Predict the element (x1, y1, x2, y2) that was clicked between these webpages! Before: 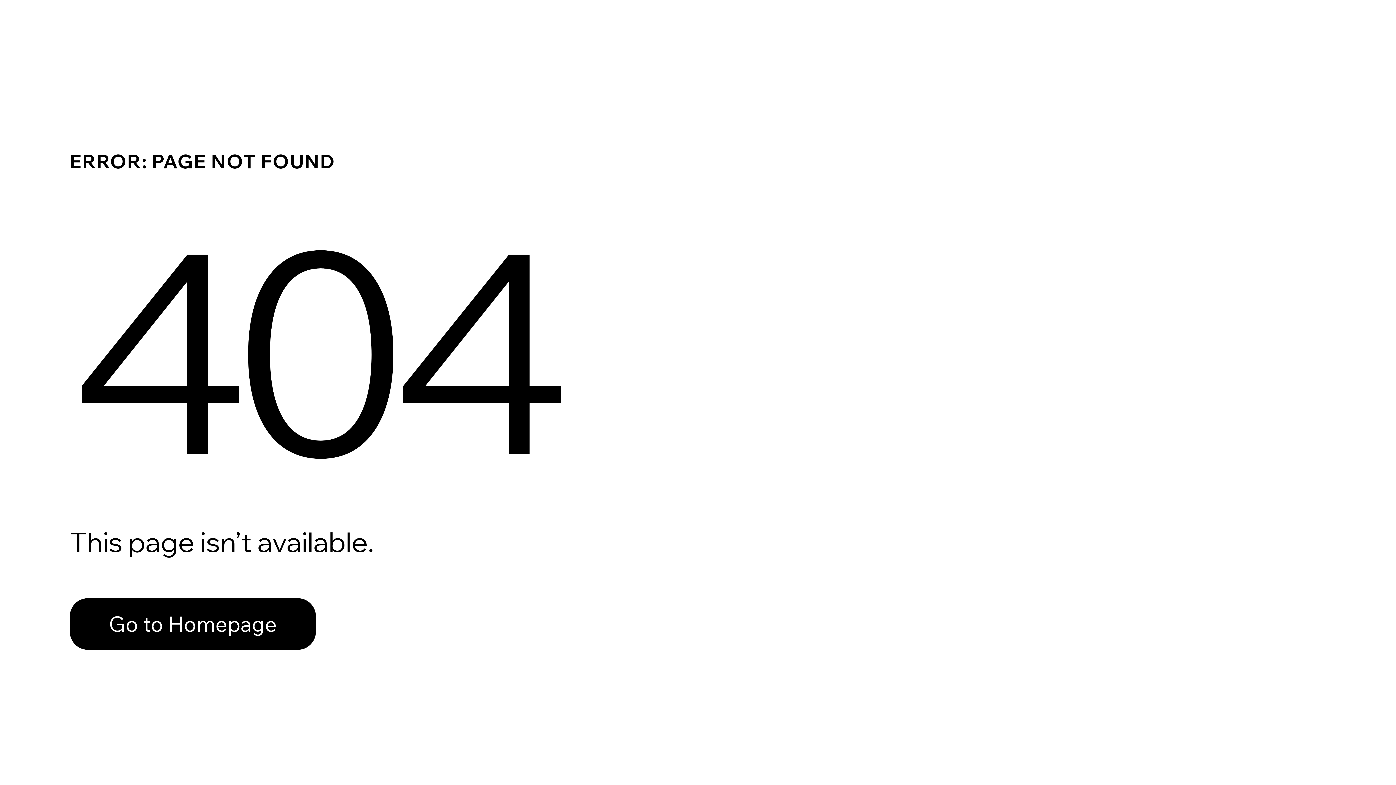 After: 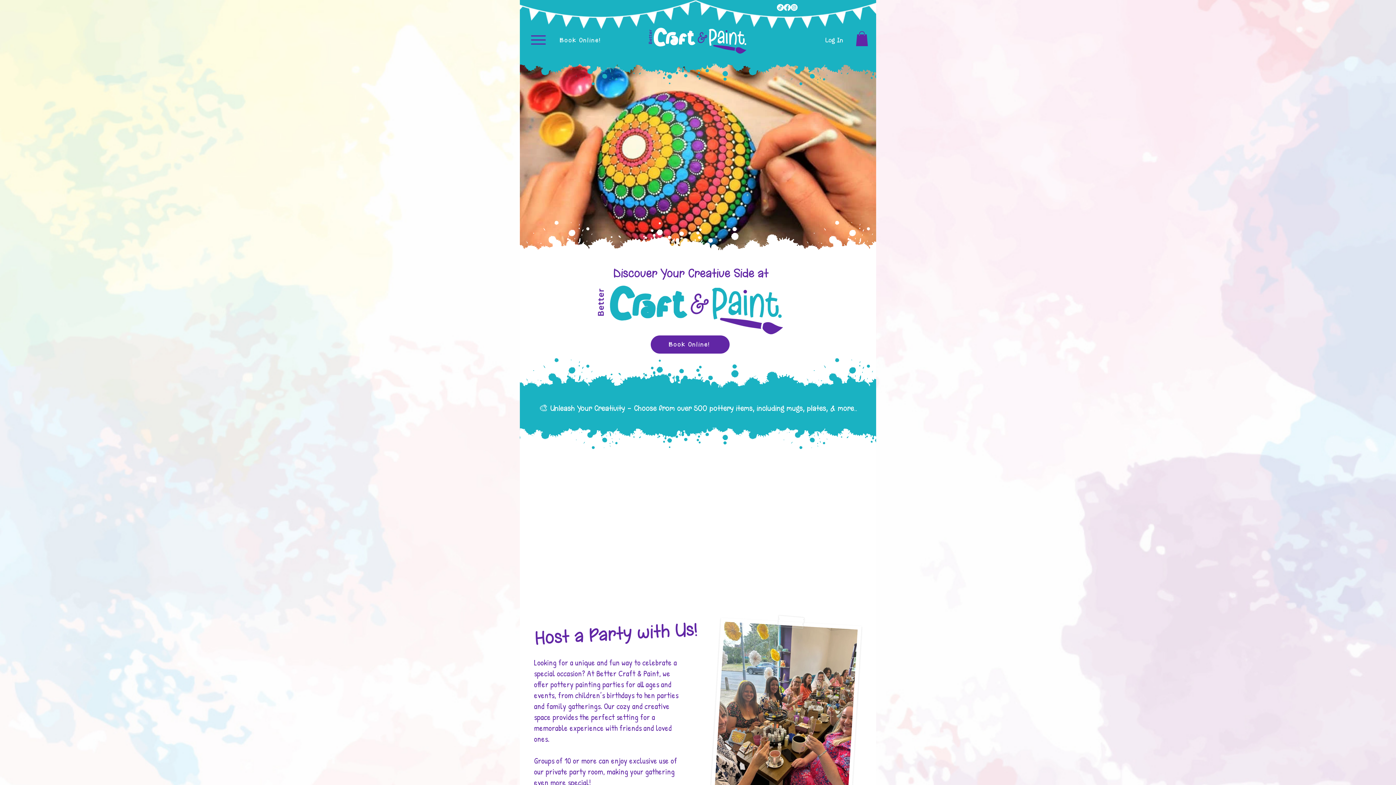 Action: label: Go to Homepage bbox: (69, 598, 316, 650)